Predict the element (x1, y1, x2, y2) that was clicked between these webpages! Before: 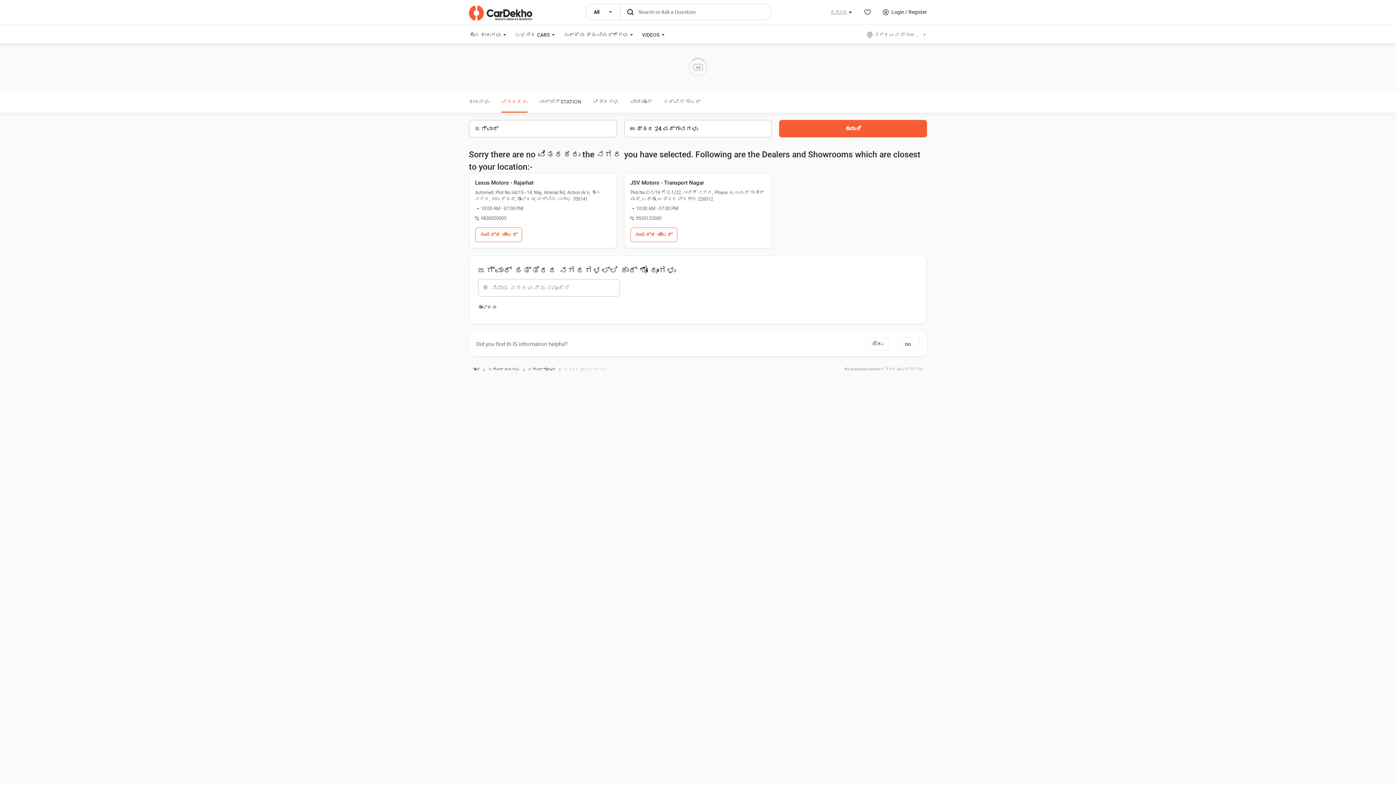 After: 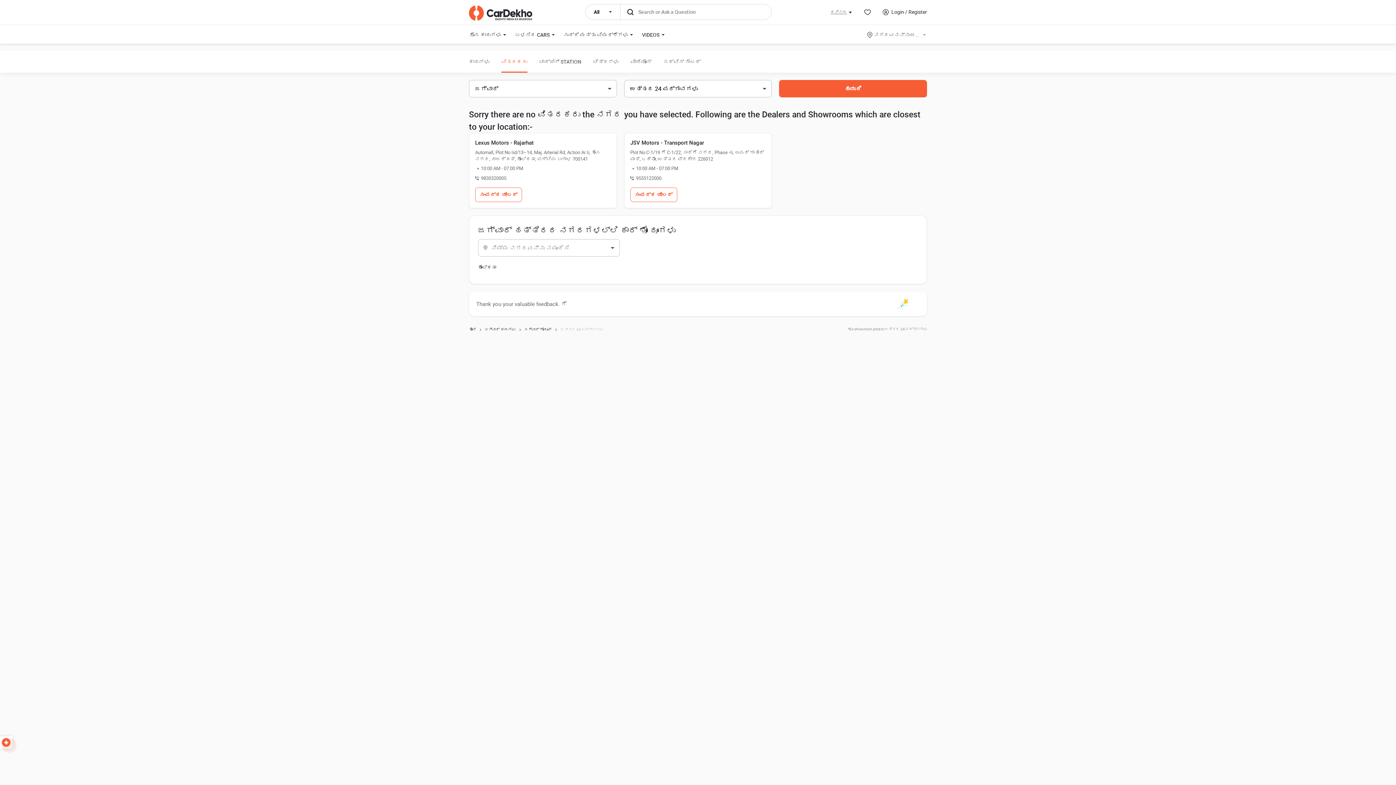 Action: label: ಹೌದು bbox: (865, 437, 889, 450)